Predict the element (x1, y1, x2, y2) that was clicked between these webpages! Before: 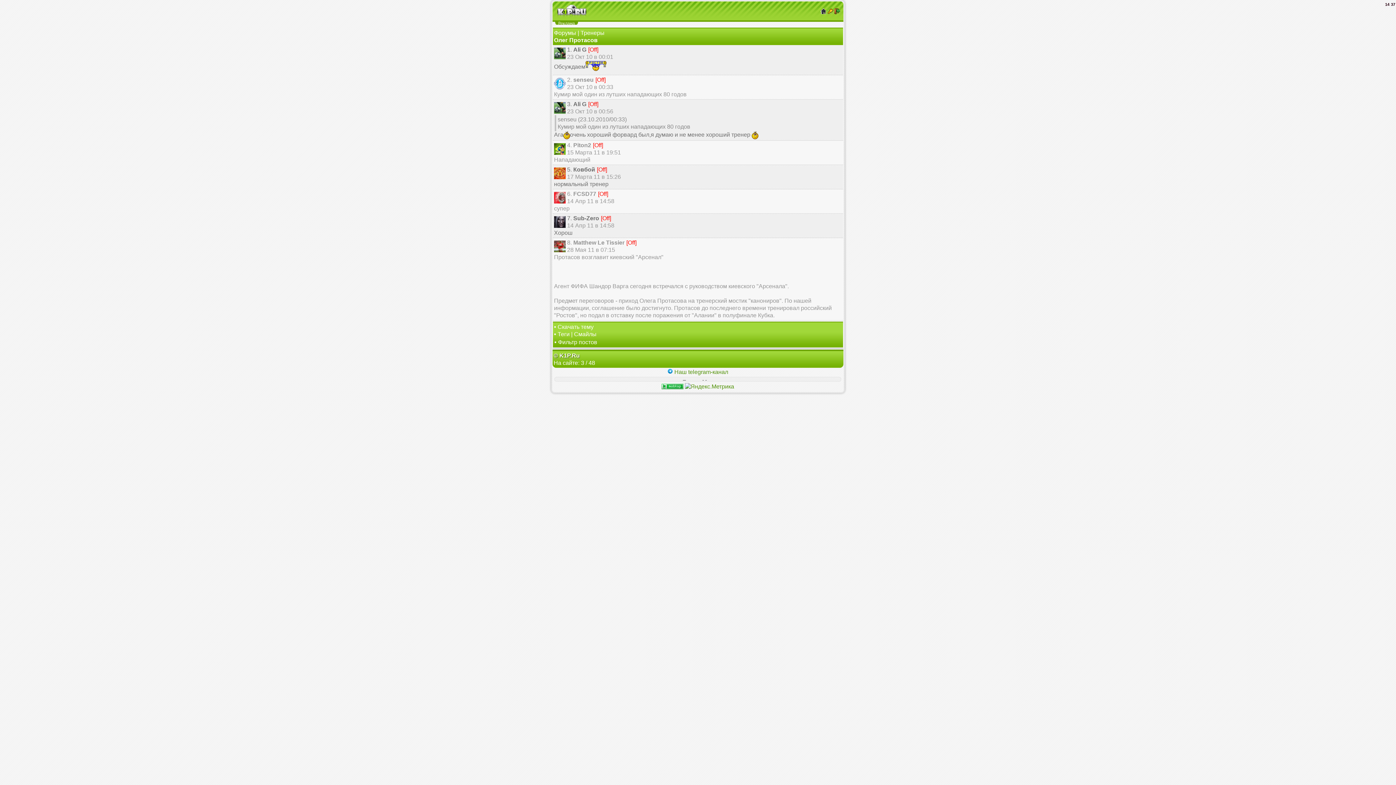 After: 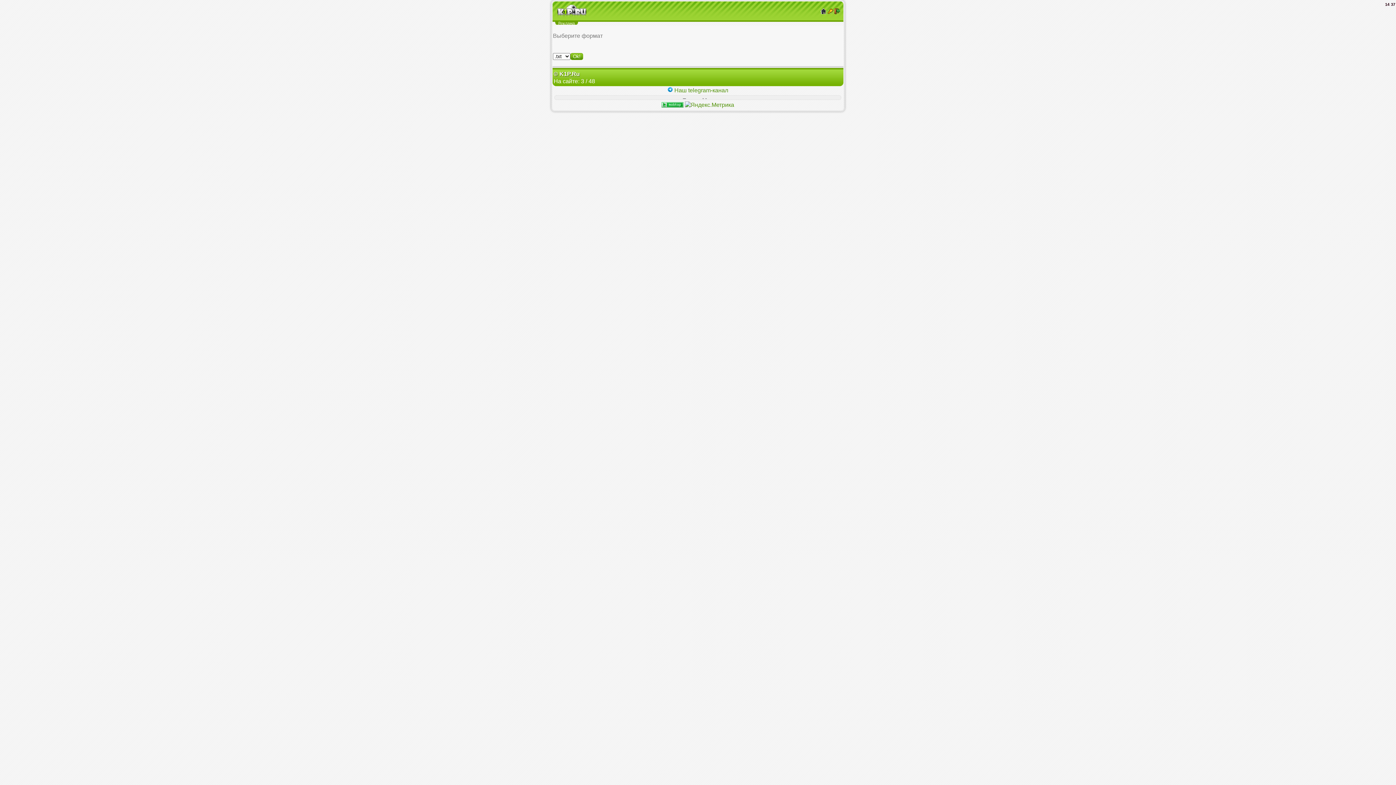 Action: bbox: (557, 324, 593, 330) label: Скачать тему